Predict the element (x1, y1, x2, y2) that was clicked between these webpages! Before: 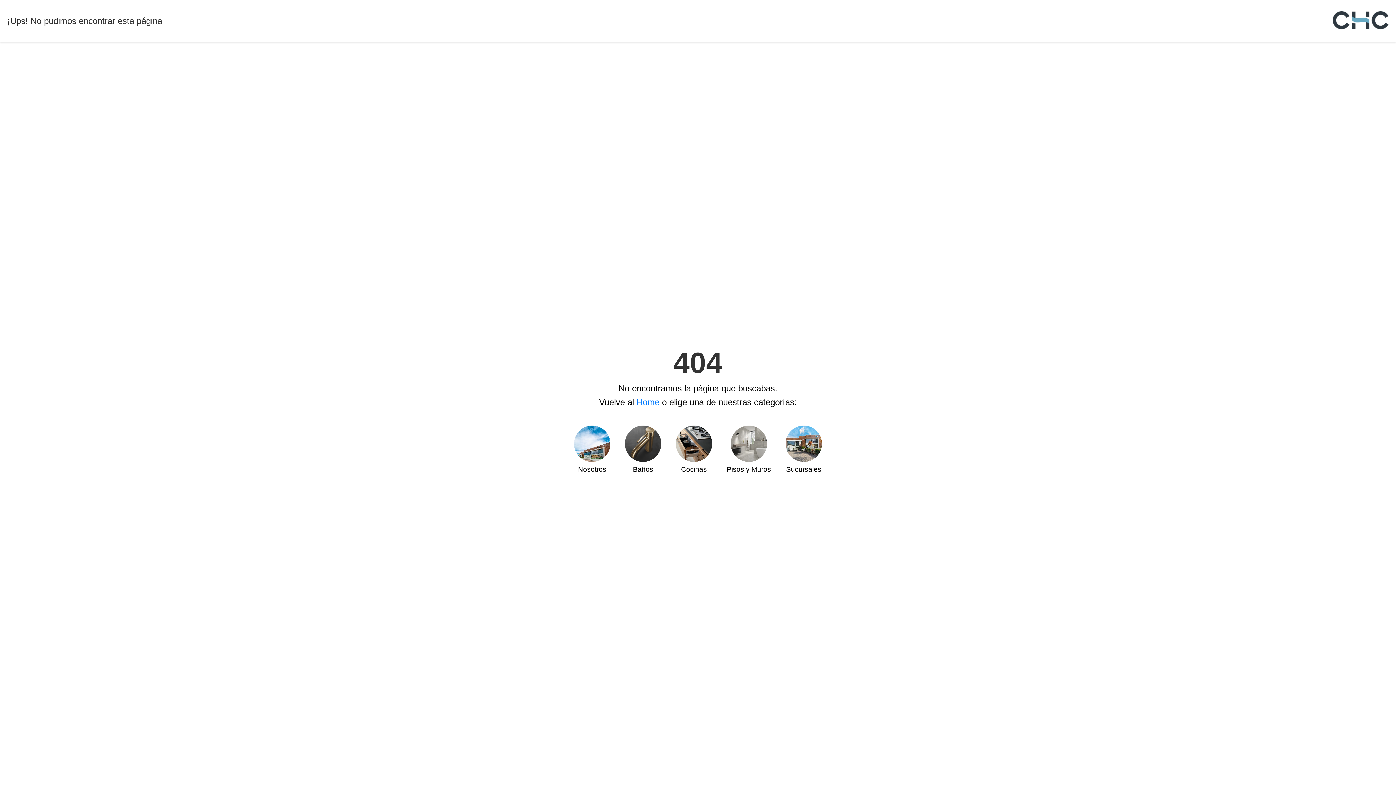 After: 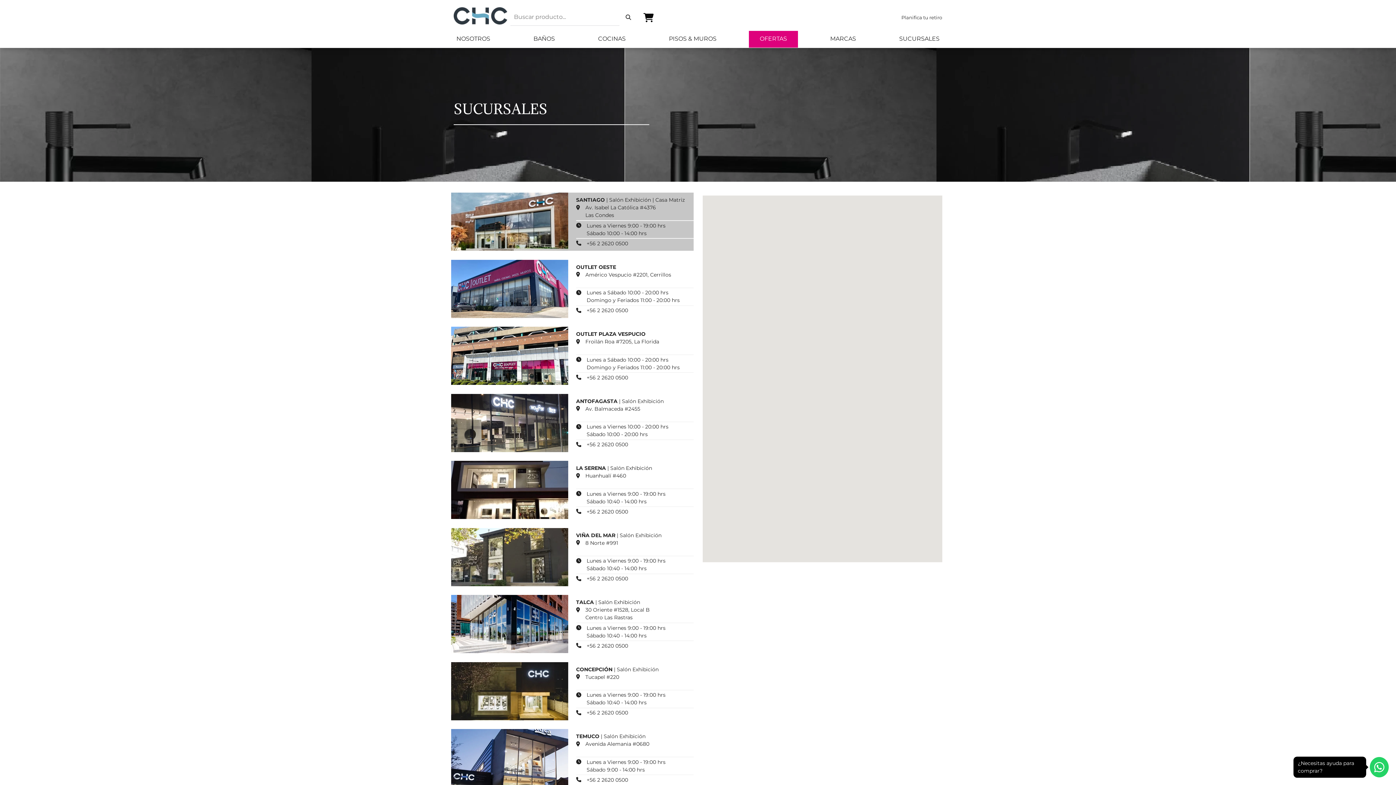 Action: label: Sucursales bbox: (785, 425, 822, 473)